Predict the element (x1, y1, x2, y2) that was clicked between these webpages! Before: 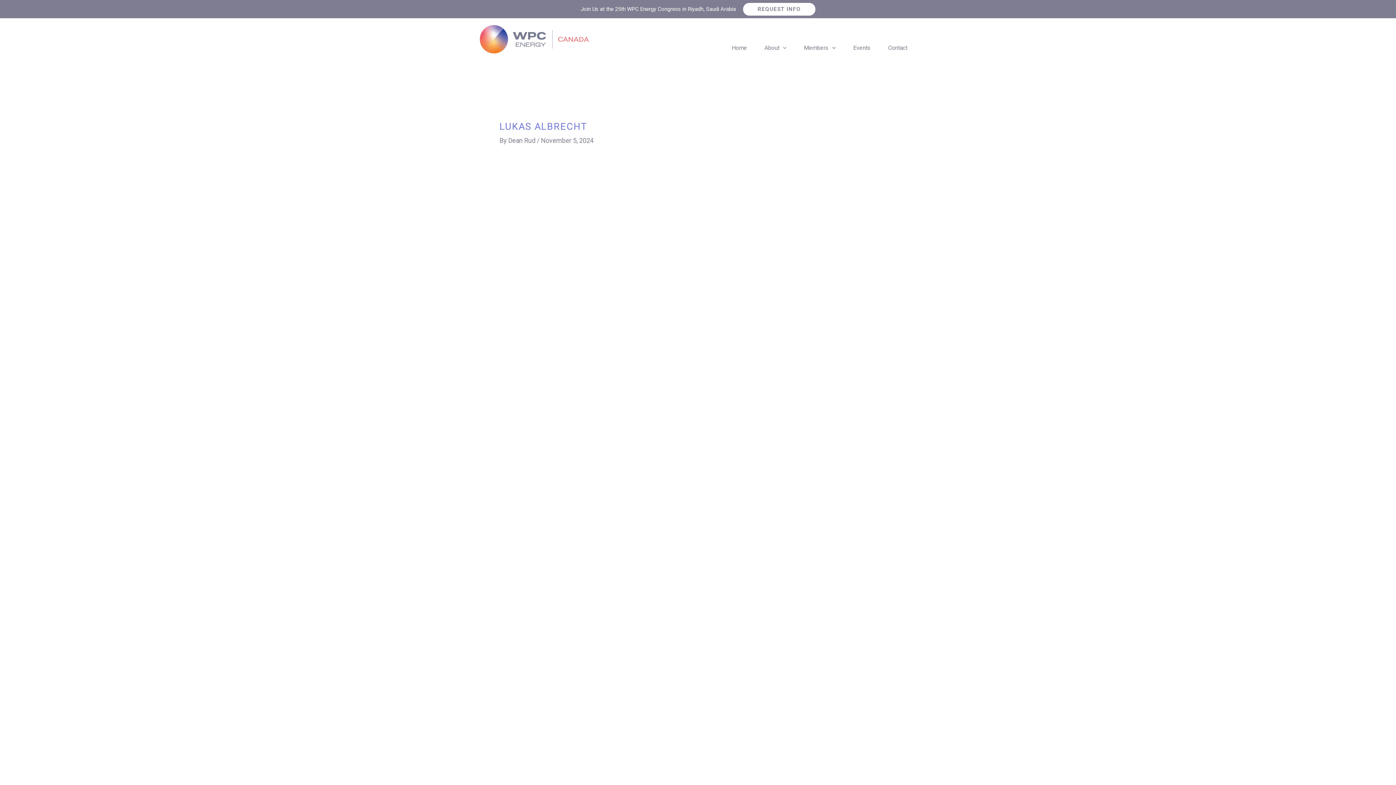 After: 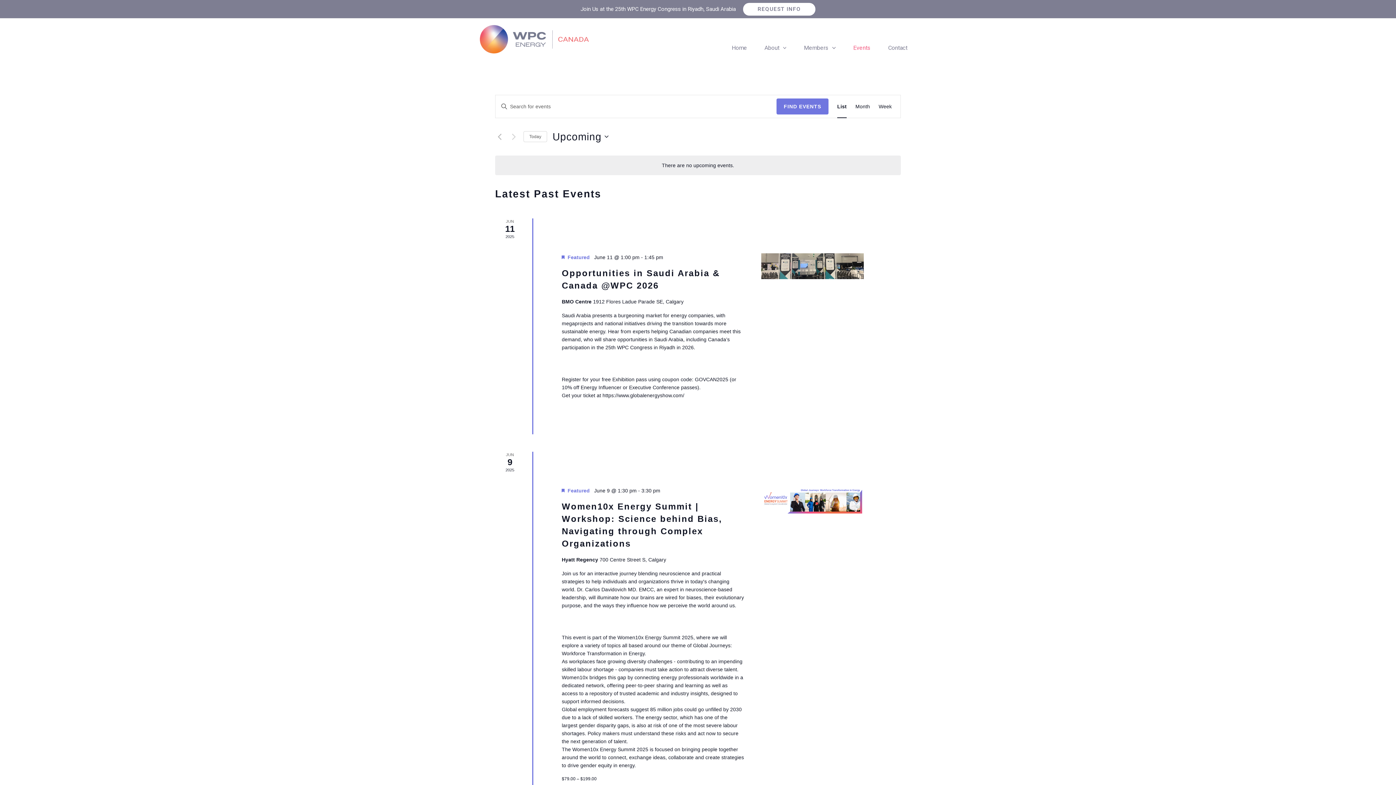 Action: label: Events bbox: (844, 26, 879, 58)